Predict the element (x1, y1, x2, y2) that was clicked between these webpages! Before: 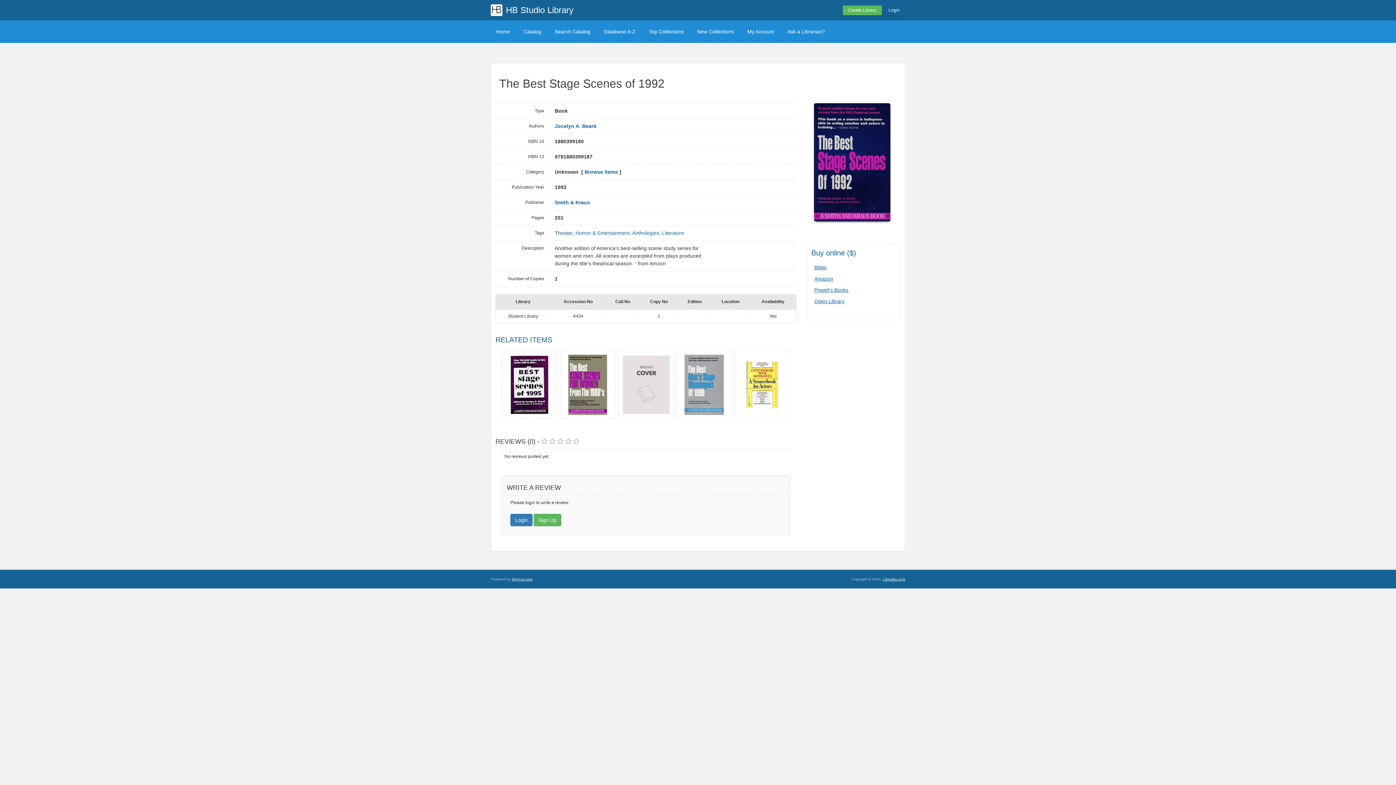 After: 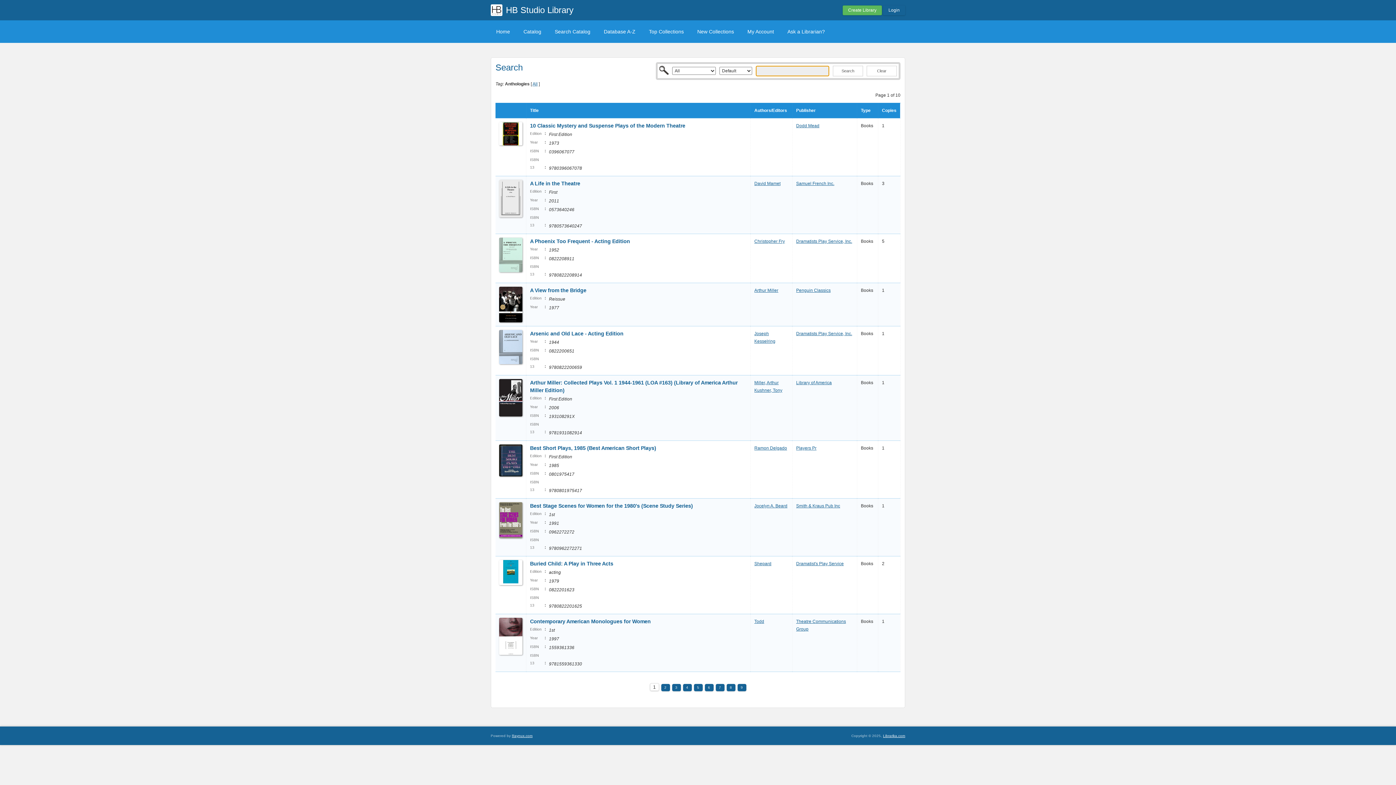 Action: label: Anthologies bbox: (632, 230, 659, 236)